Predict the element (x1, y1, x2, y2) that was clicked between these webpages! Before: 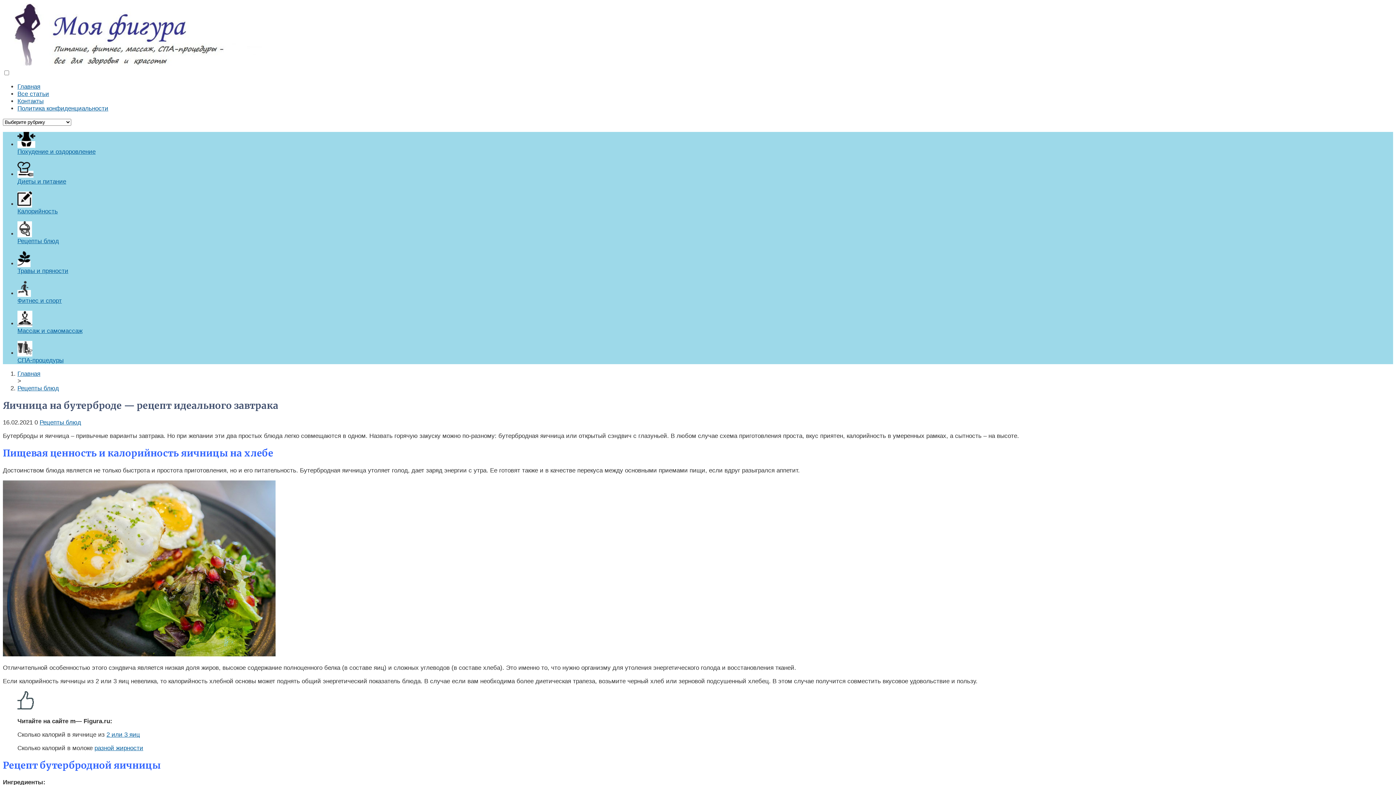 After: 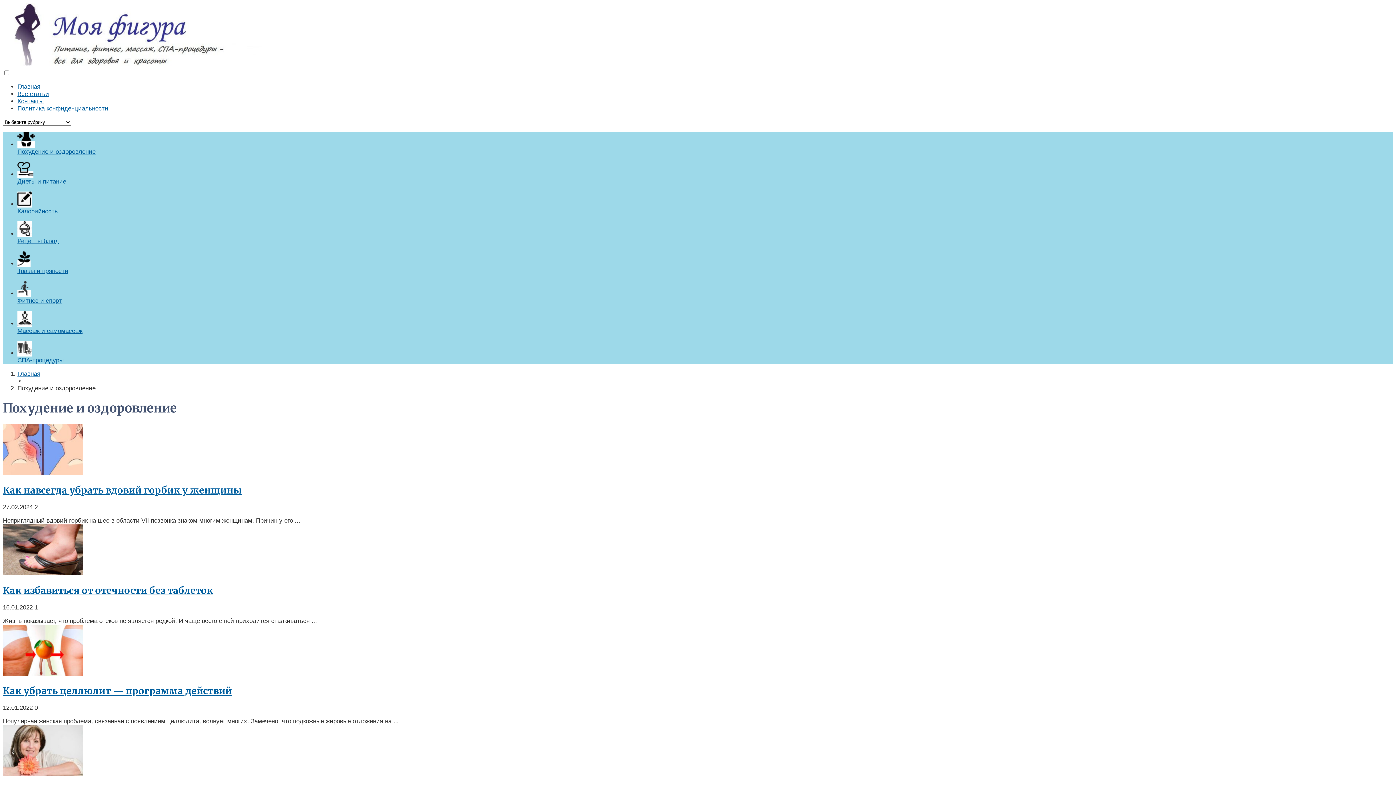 Action: label: Похудение и оздоровление bbox: (17, 141, 1393, 155)